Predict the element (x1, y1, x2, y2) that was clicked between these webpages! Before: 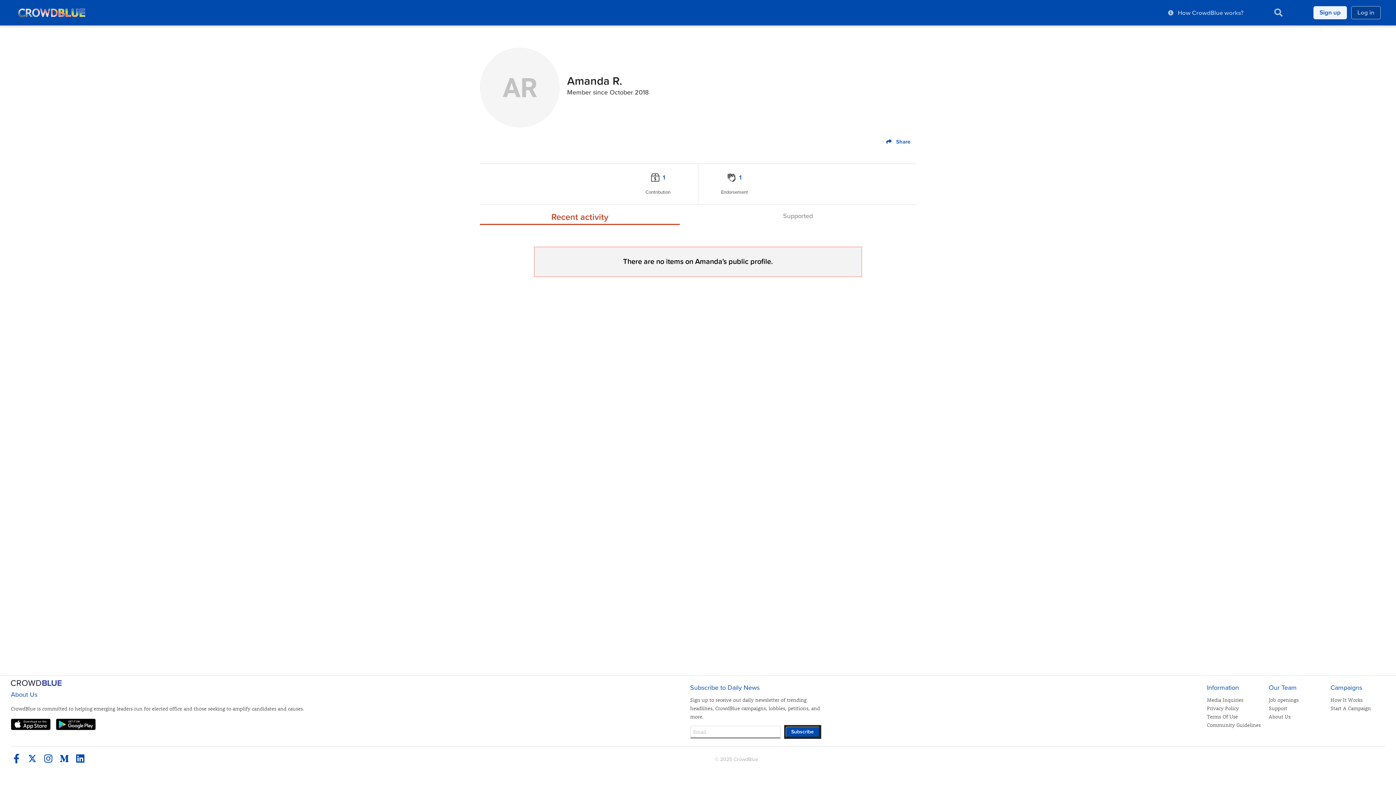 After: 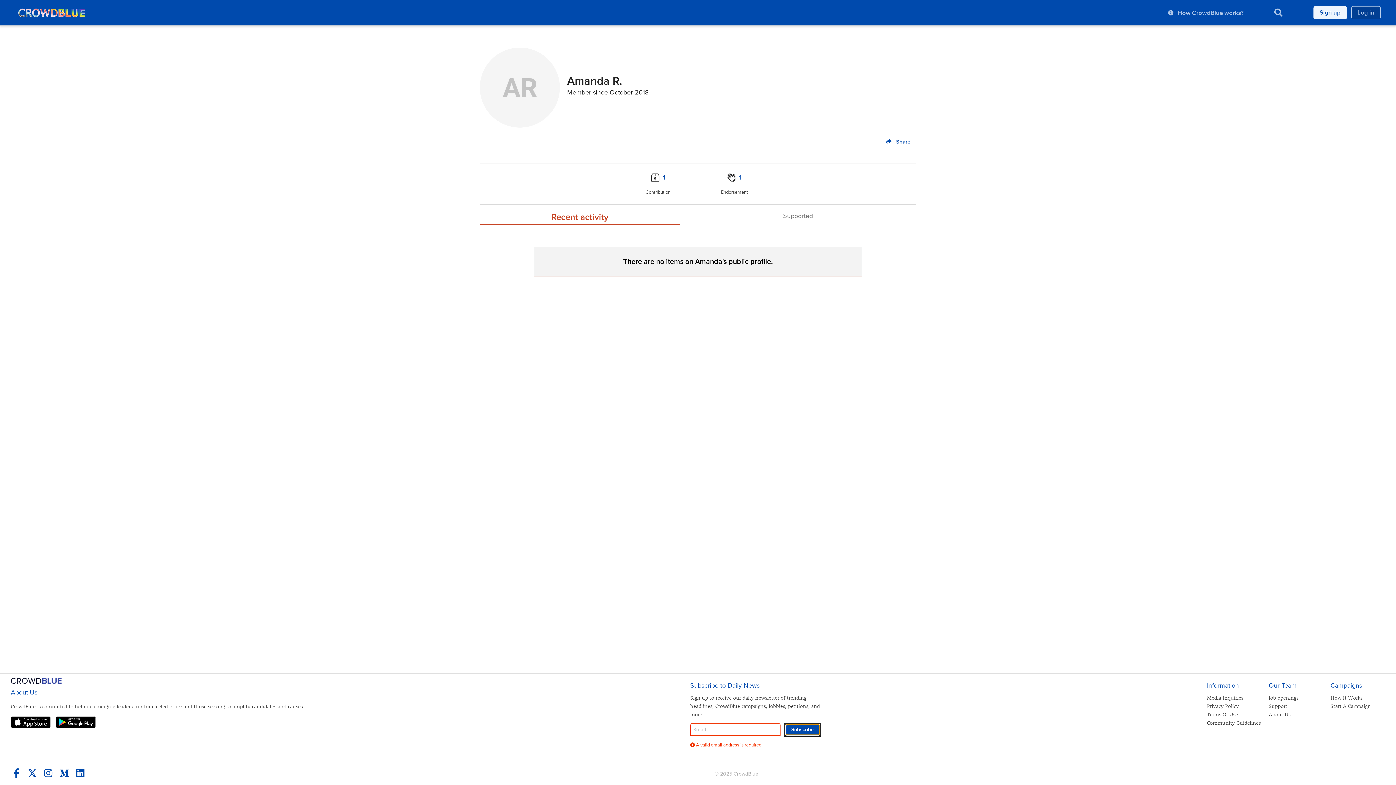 Action: bbox: (785, 726, 819, 737) label: Subscribe